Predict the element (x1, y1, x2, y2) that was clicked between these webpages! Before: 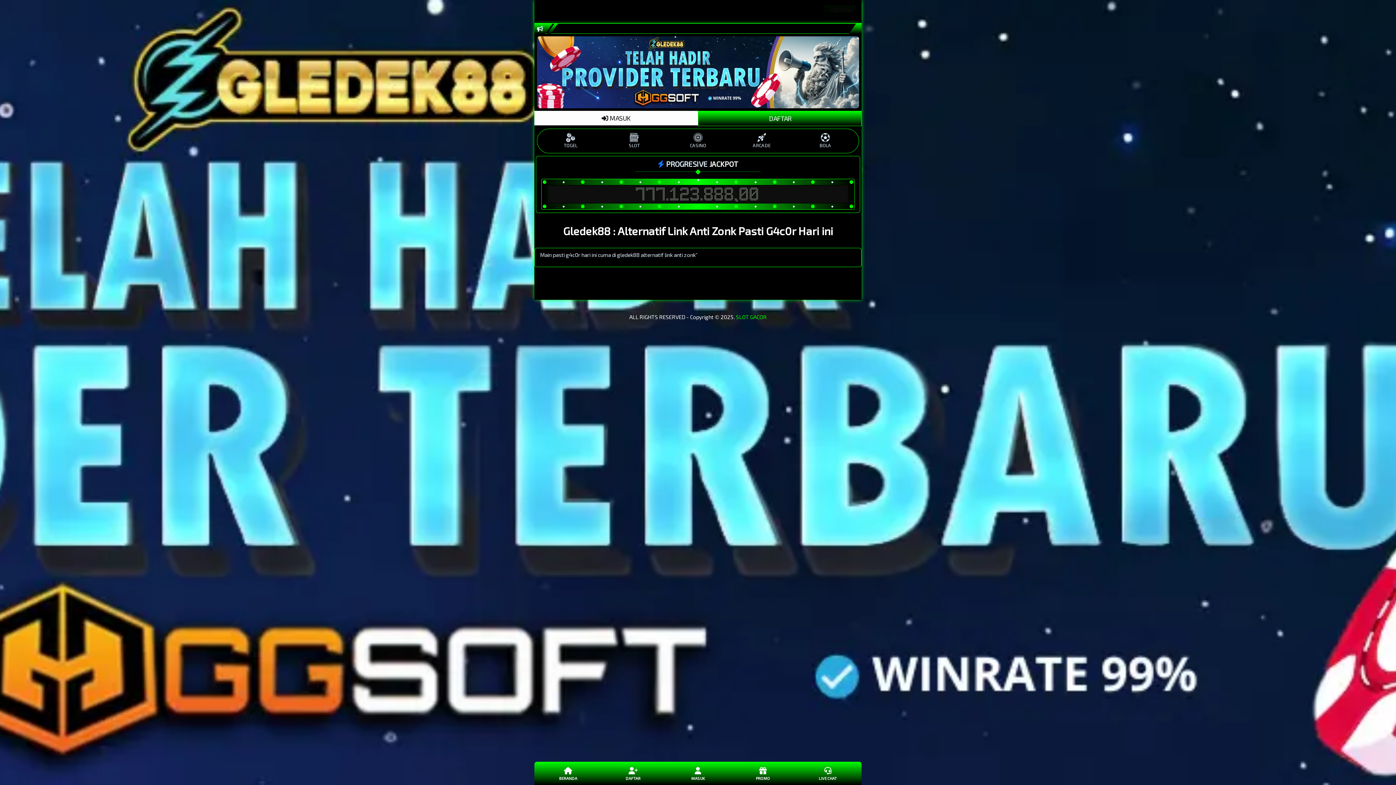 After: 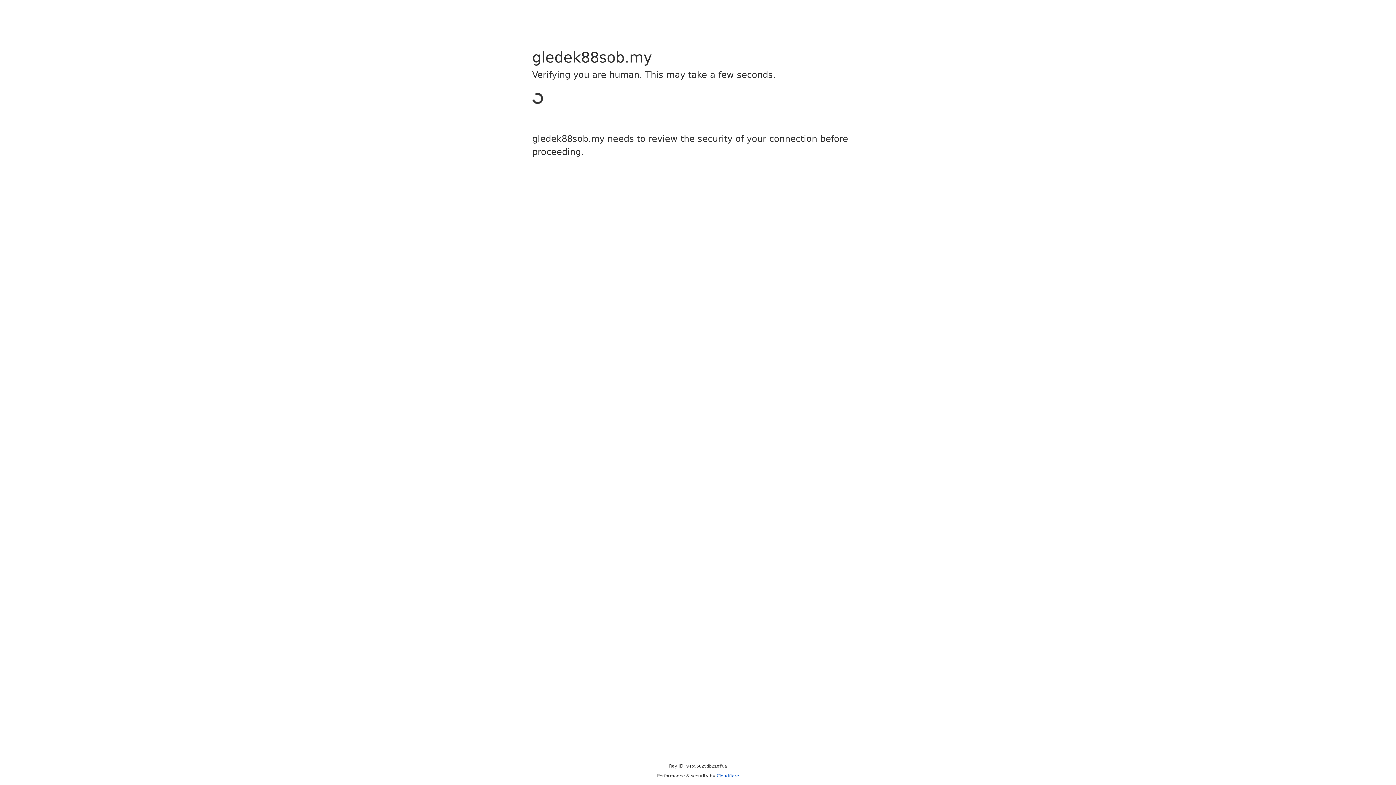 Action: bbox: (538, 133, 602, 149) label: TOGEL